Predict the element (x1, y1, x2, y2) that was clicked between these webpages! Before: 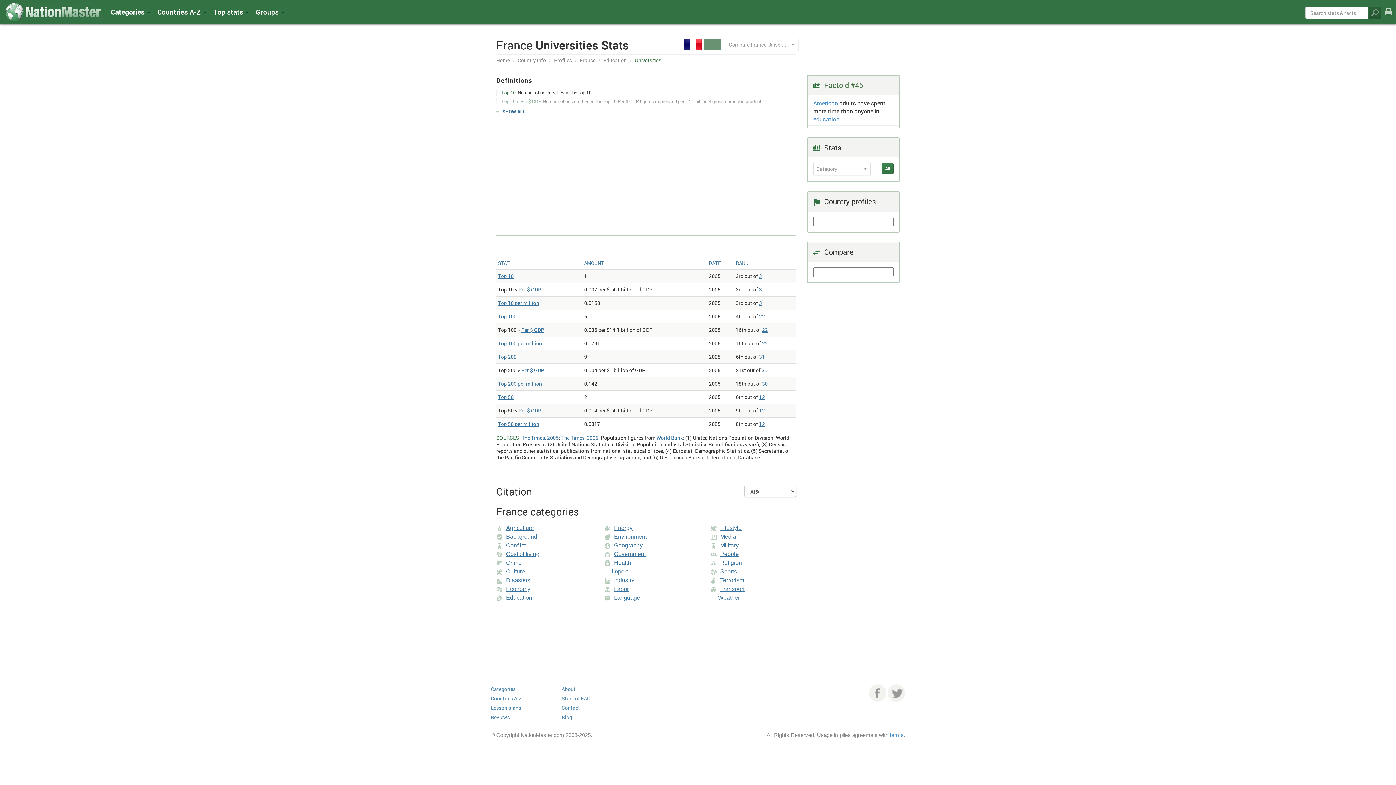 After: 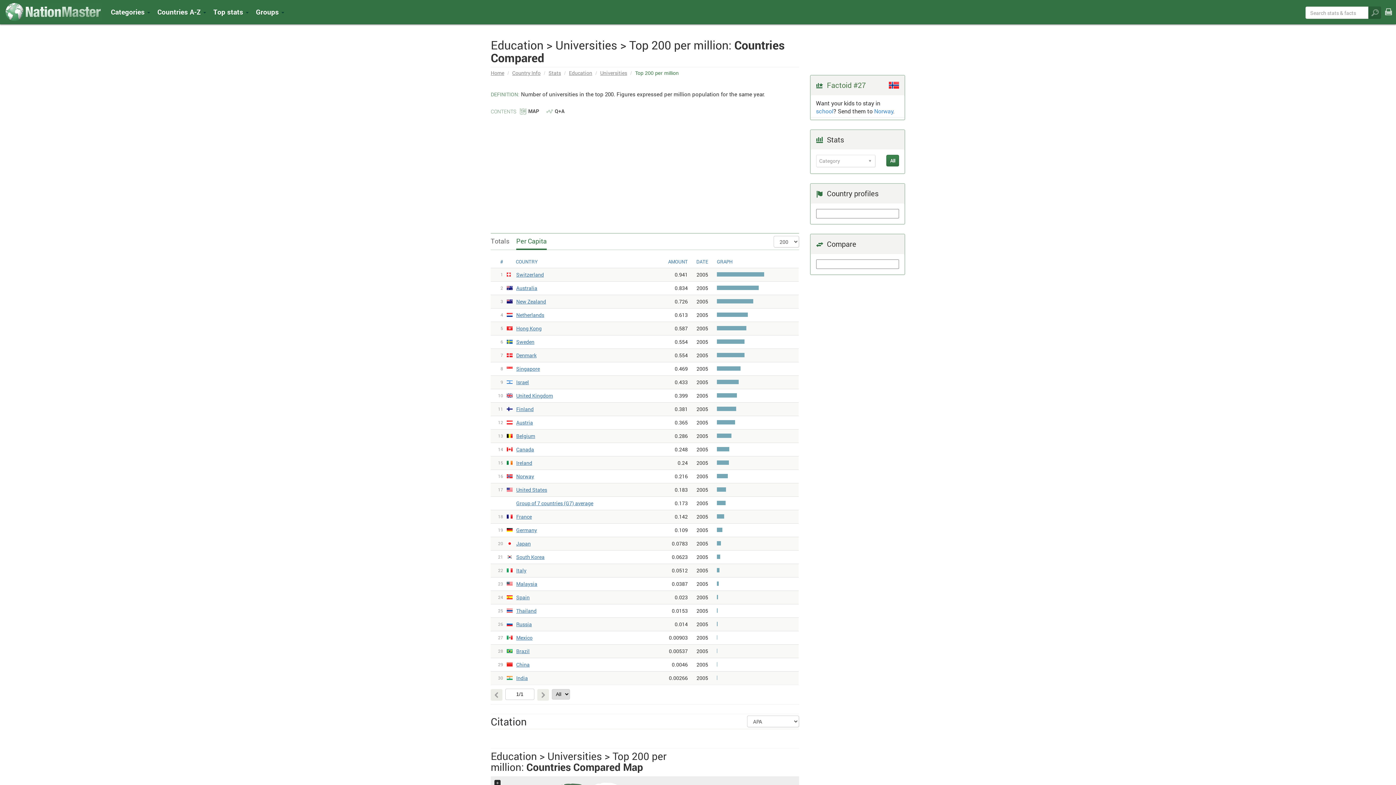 Action: label: 30 bbox: (762, 380, 768, 387)